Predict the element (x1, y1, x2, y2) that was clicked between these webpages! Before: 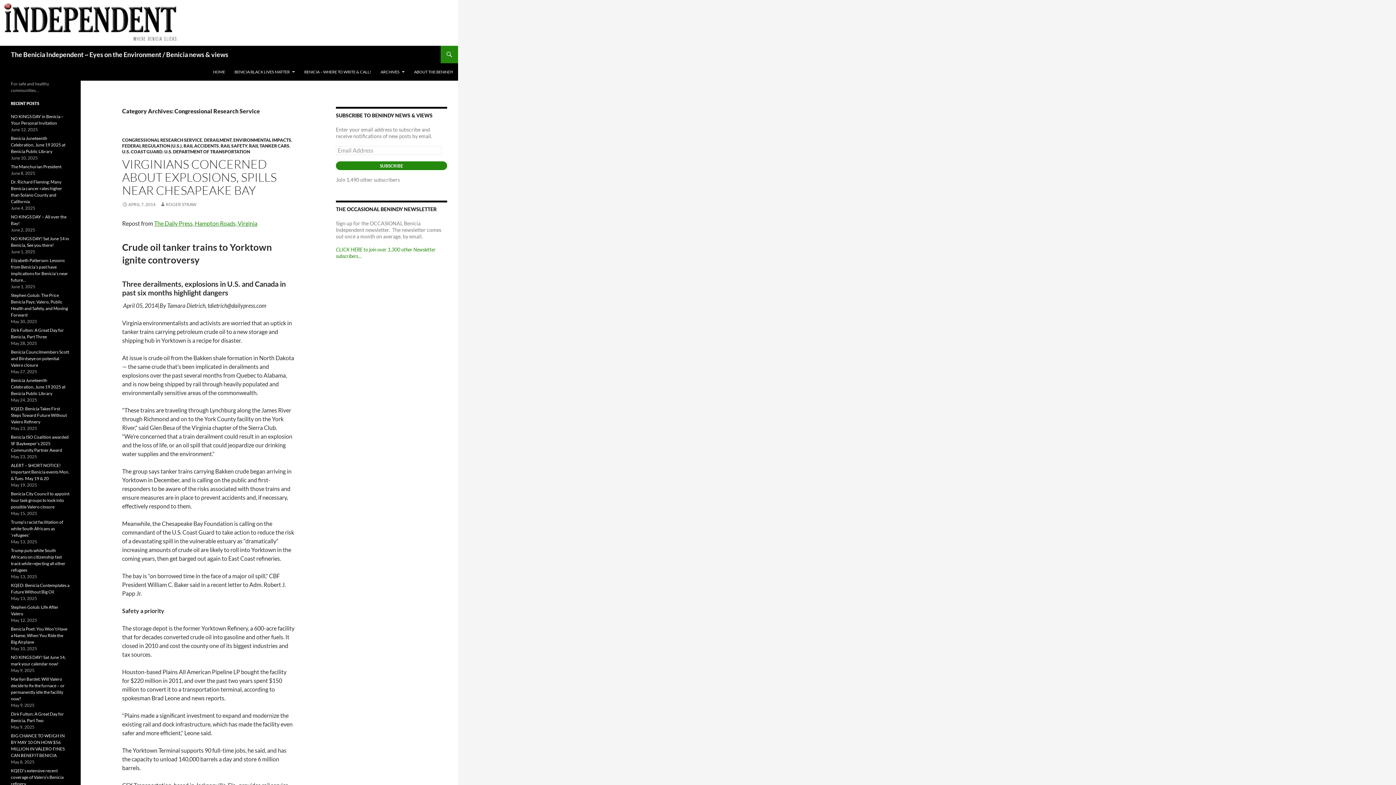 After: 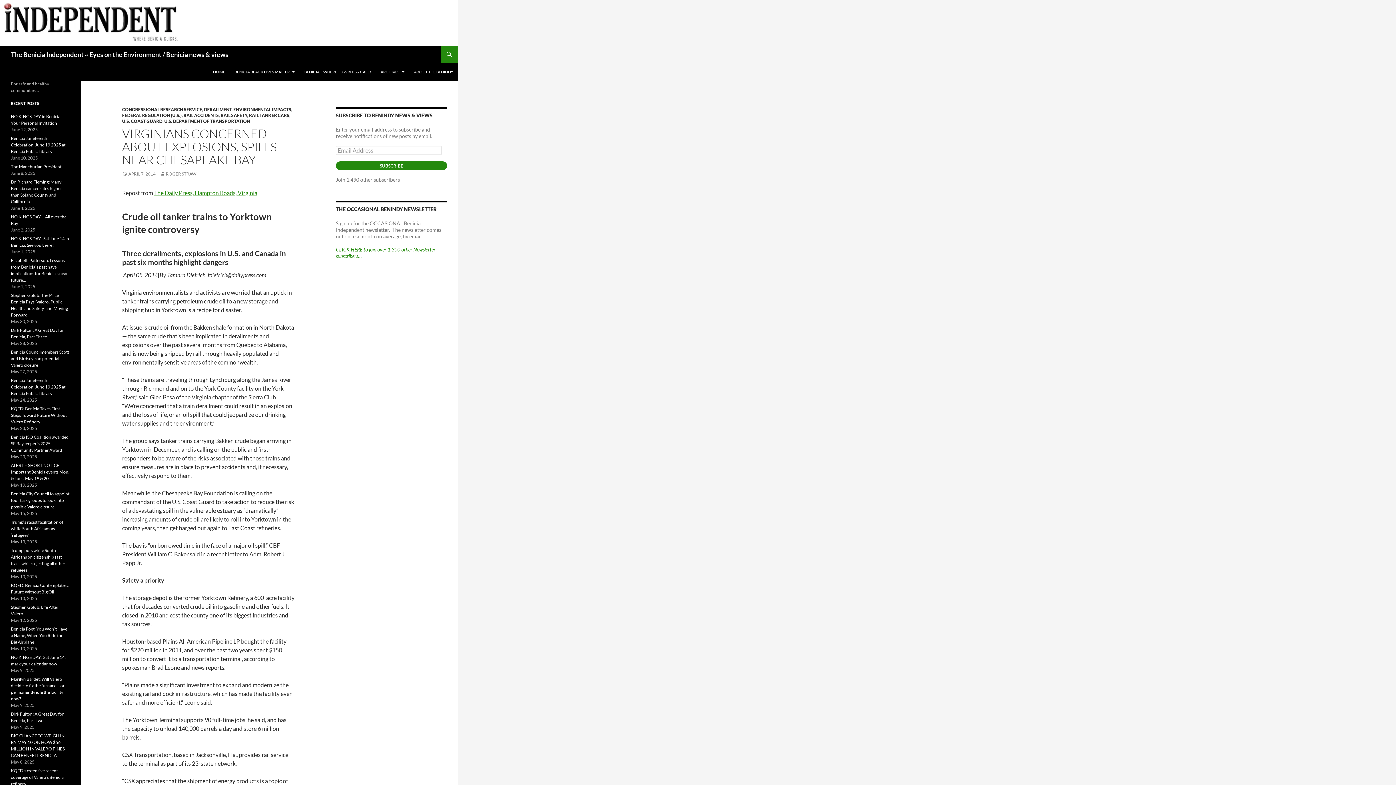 Action: label: VIRGINIANS CONCERNED ABOUT EXPLOSIONS, SPILLS NEAR CHESAPEAKE BAY bbox: (122, 156, 276, 197)